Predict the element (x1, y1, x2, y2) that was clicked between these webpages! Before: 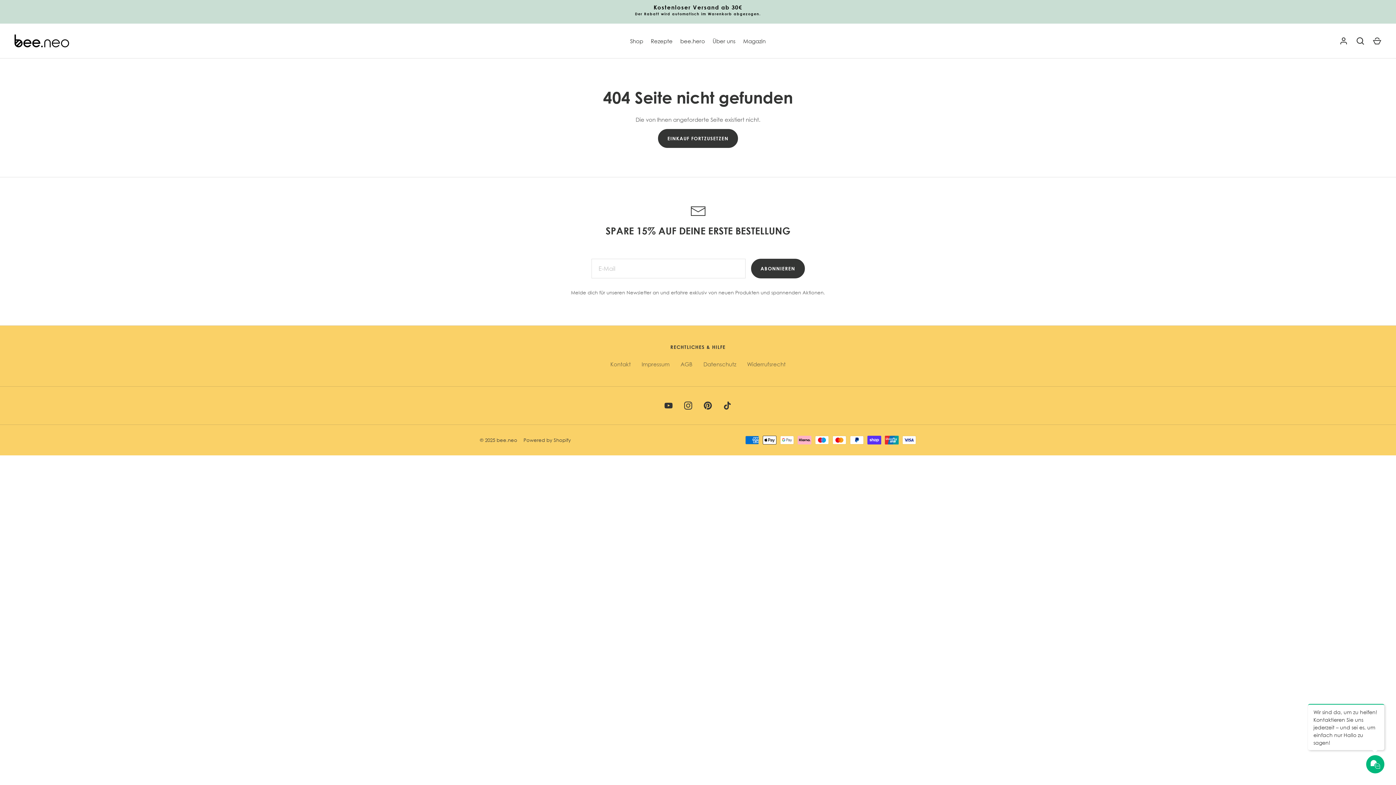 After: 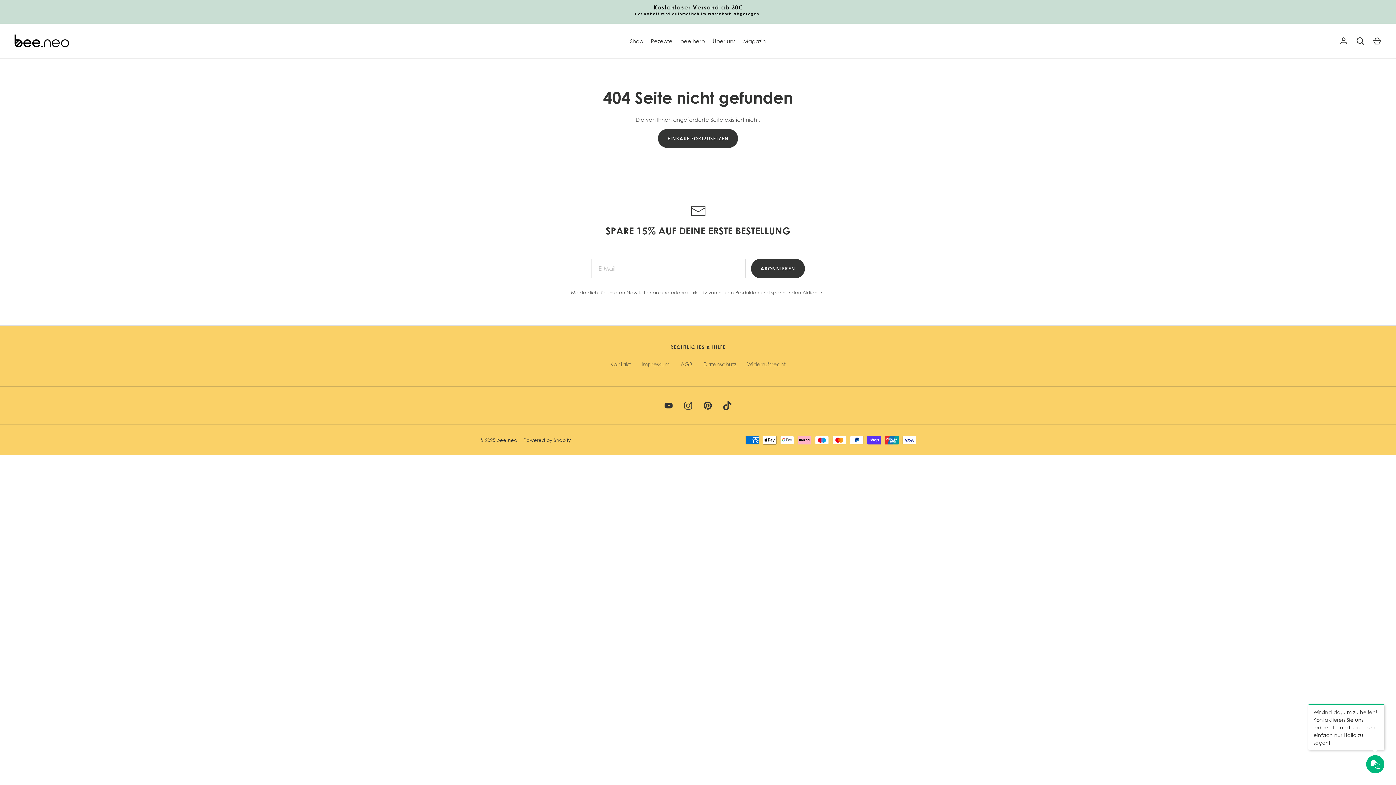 Action: label: Tiktok bbox: (719, 397, 735, 413)